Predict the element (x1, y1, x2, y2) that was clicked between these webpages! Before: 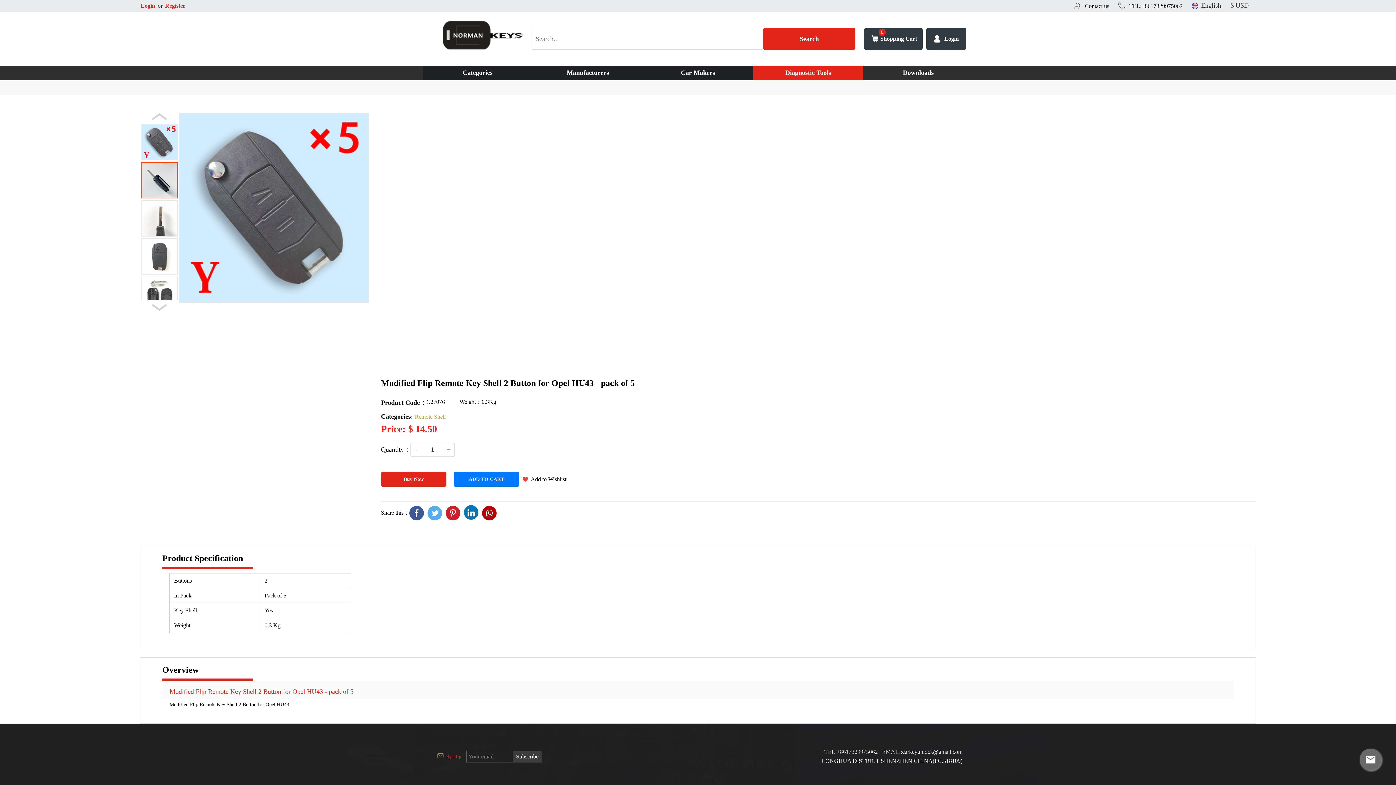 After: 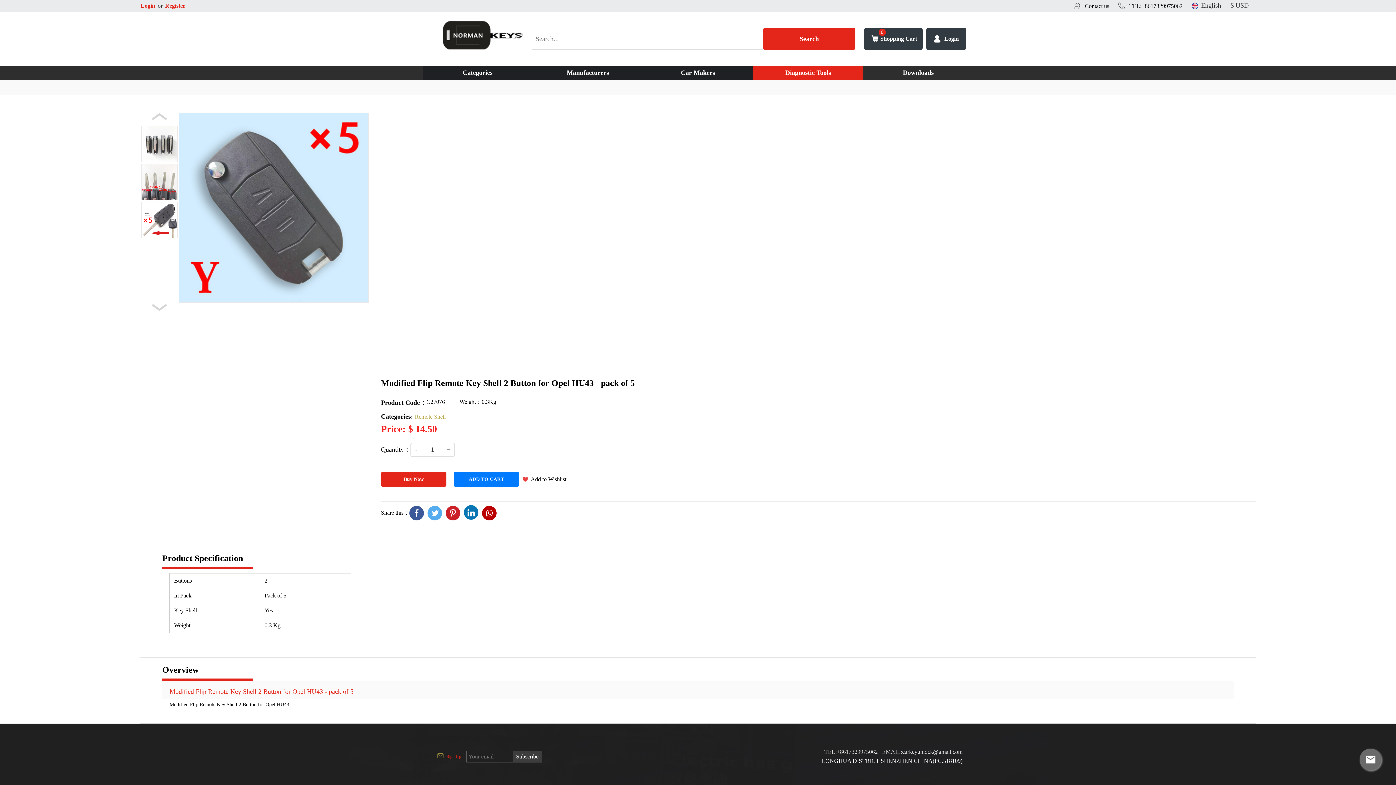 Action: bbox: (139, 113, 178, 120)